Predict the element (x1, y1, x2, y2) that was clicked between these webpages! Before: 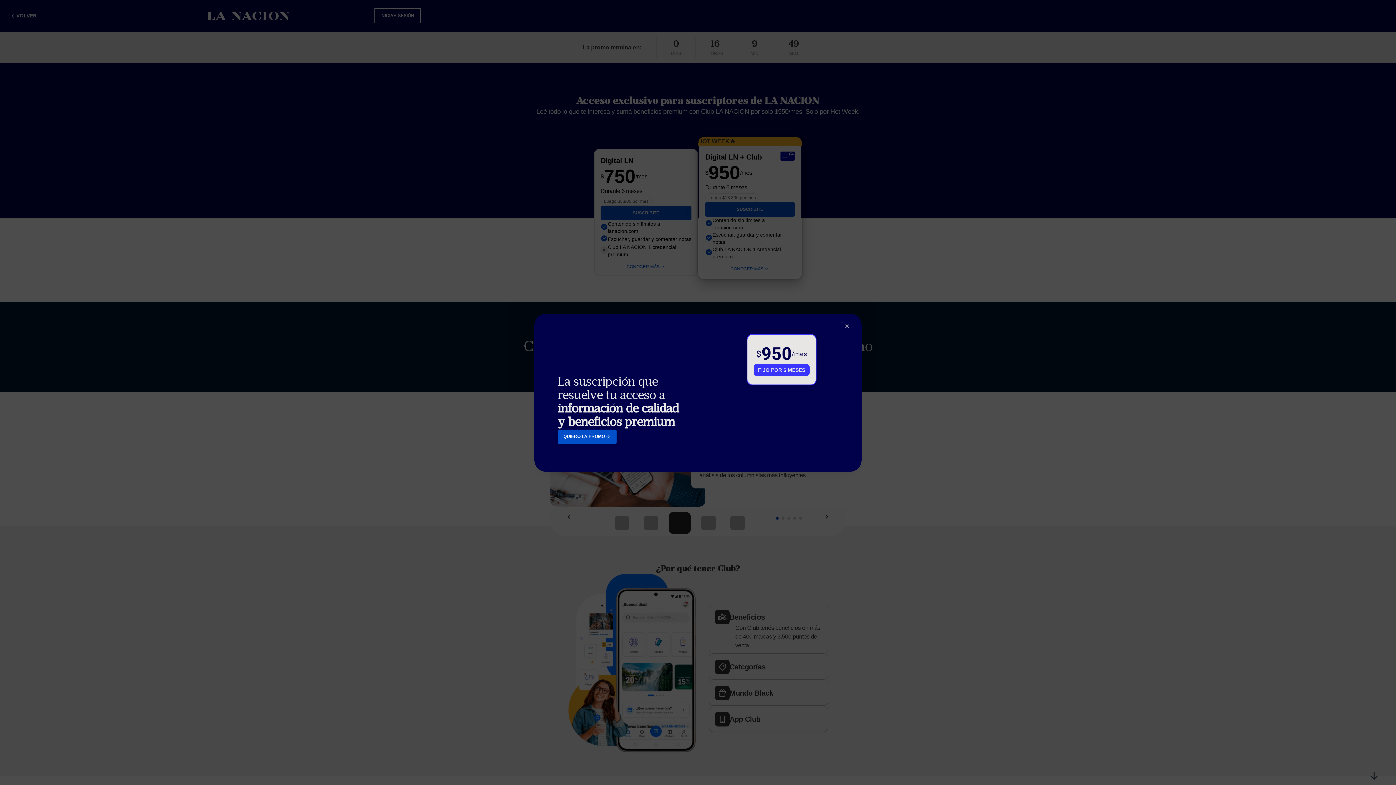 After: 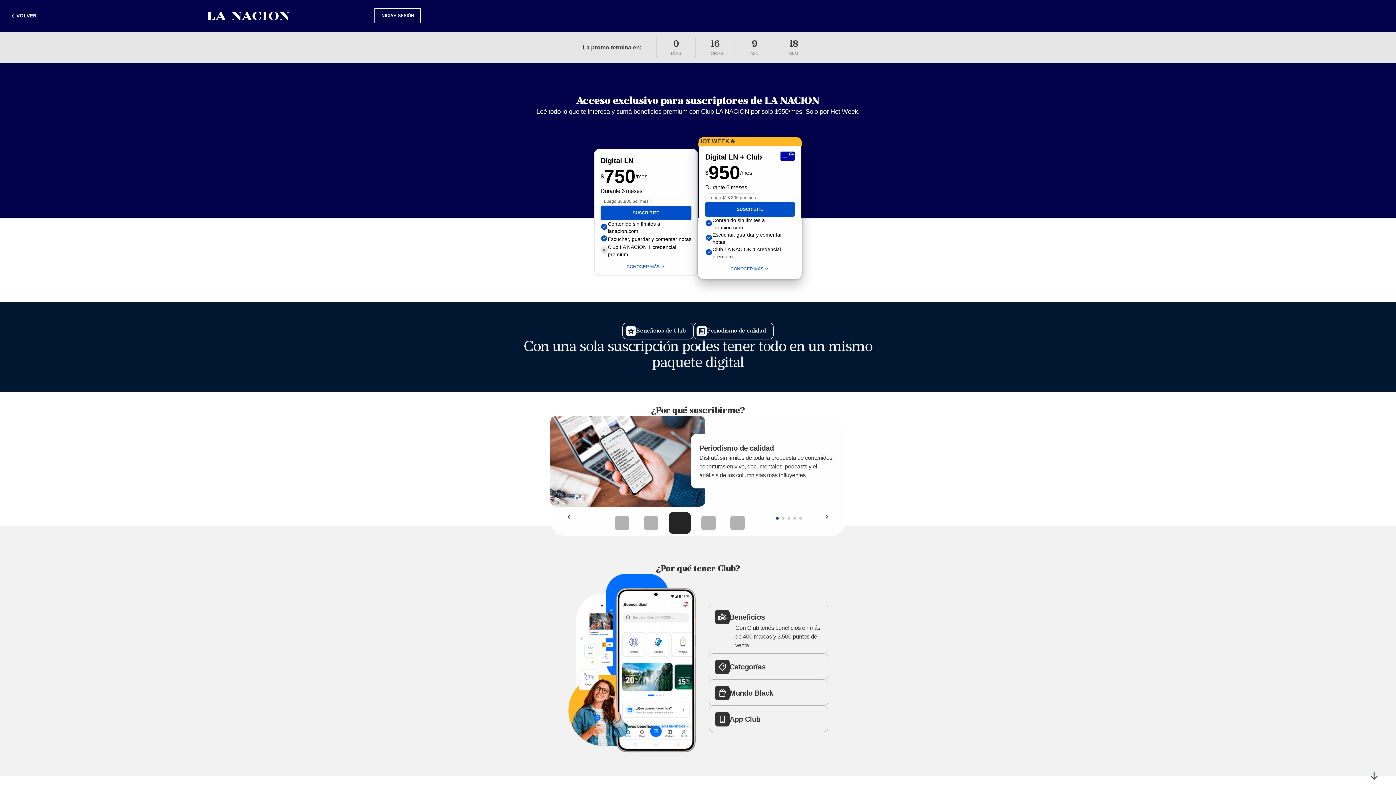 Action: bbox: (557, 429, 616, 444) label: QUIERO LA PROMO